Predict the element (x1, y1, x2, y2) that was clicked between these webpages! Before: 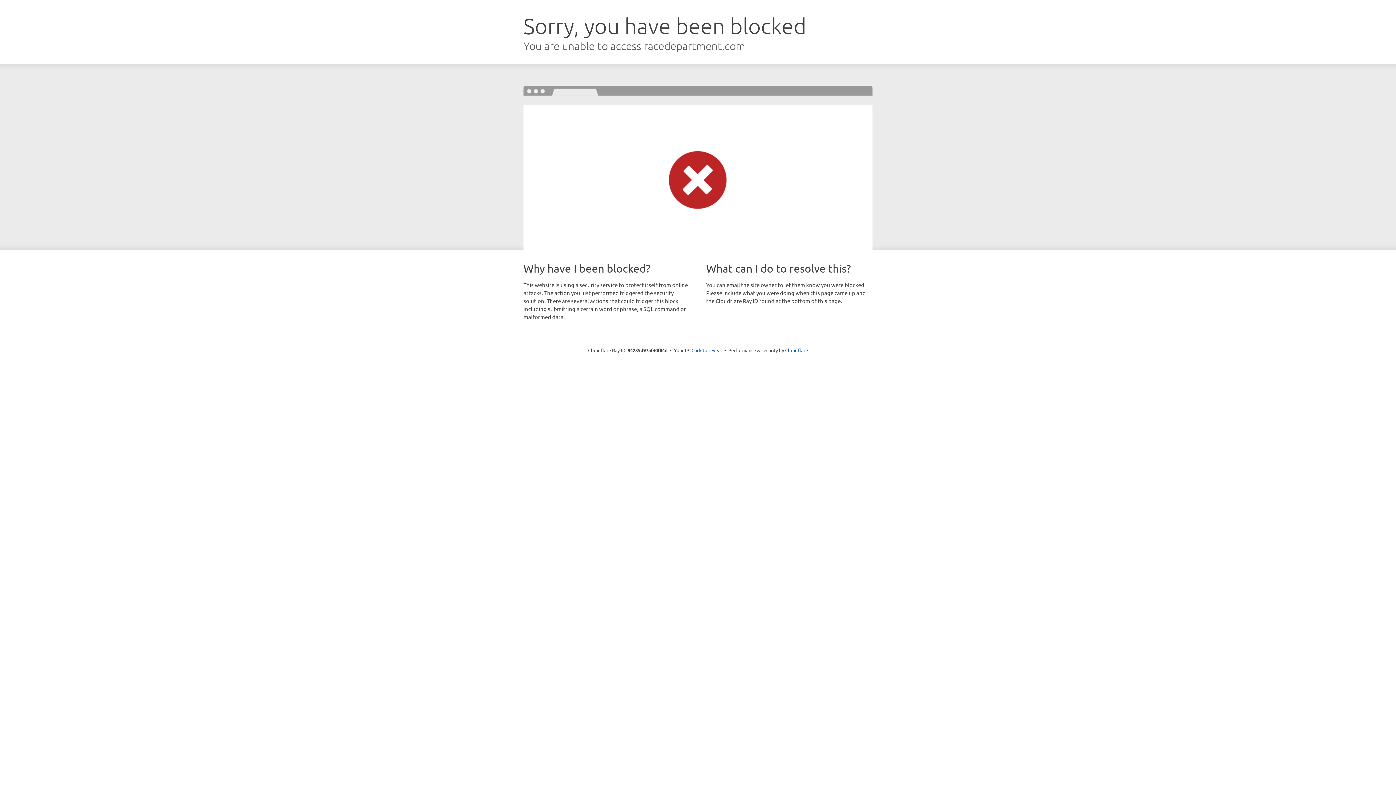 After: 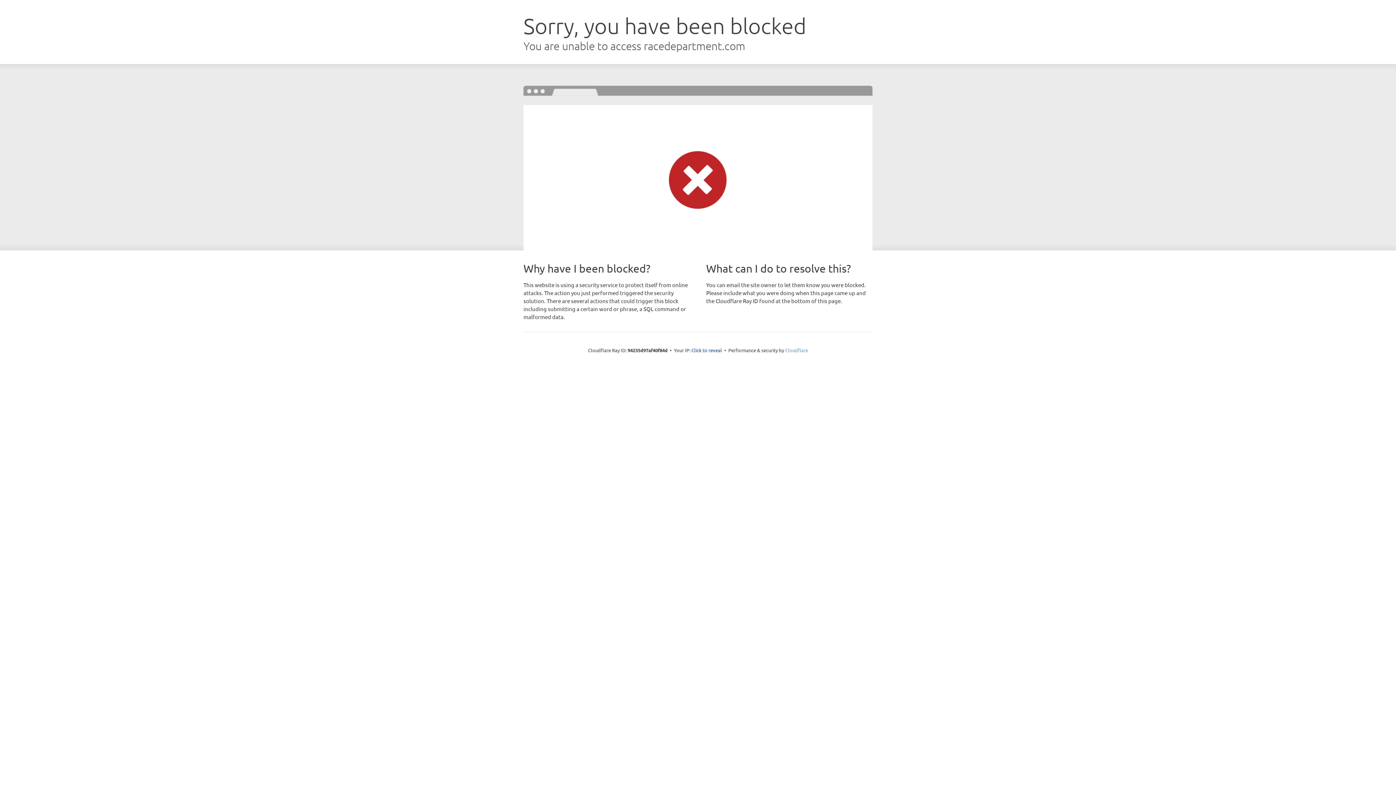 Action: bbox: (785, 347, 808, 353) label: Cloudflare